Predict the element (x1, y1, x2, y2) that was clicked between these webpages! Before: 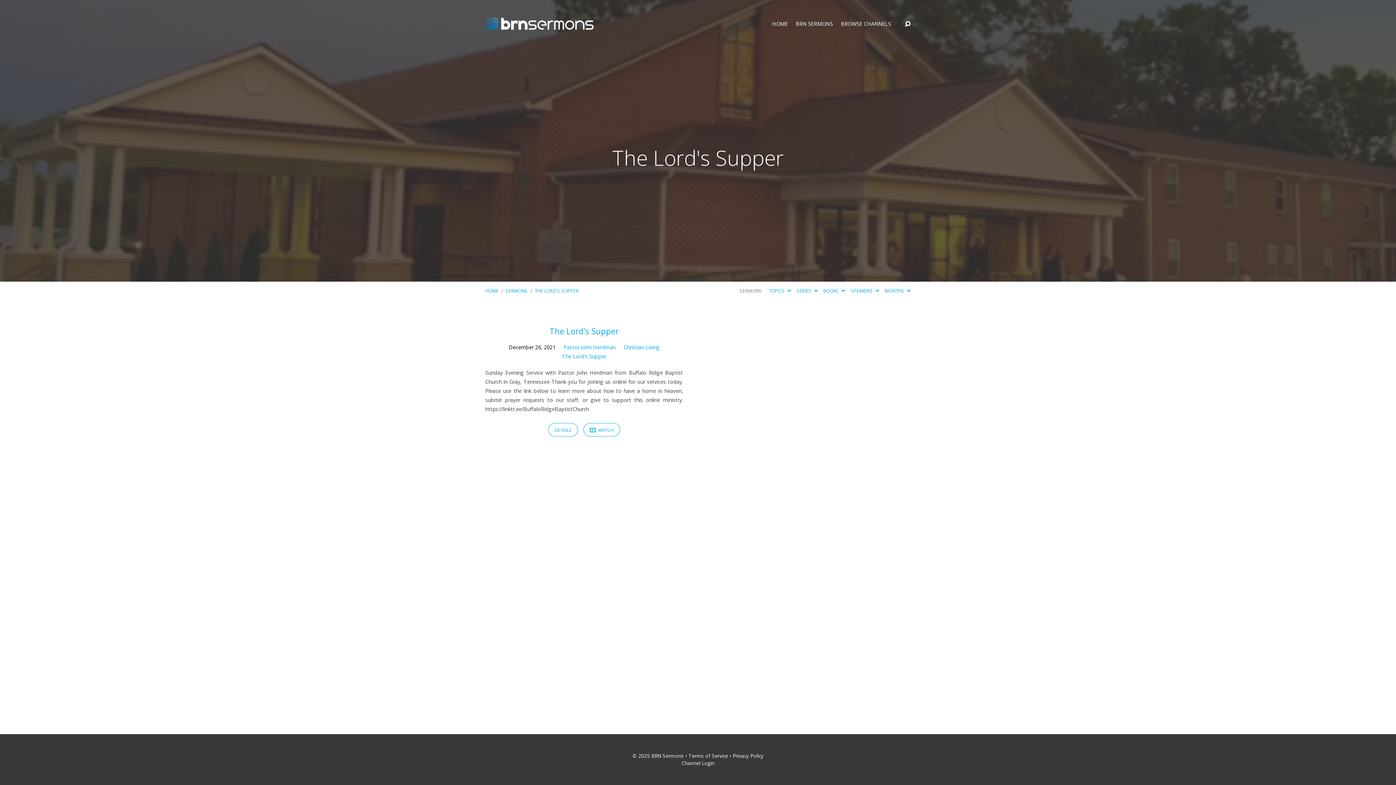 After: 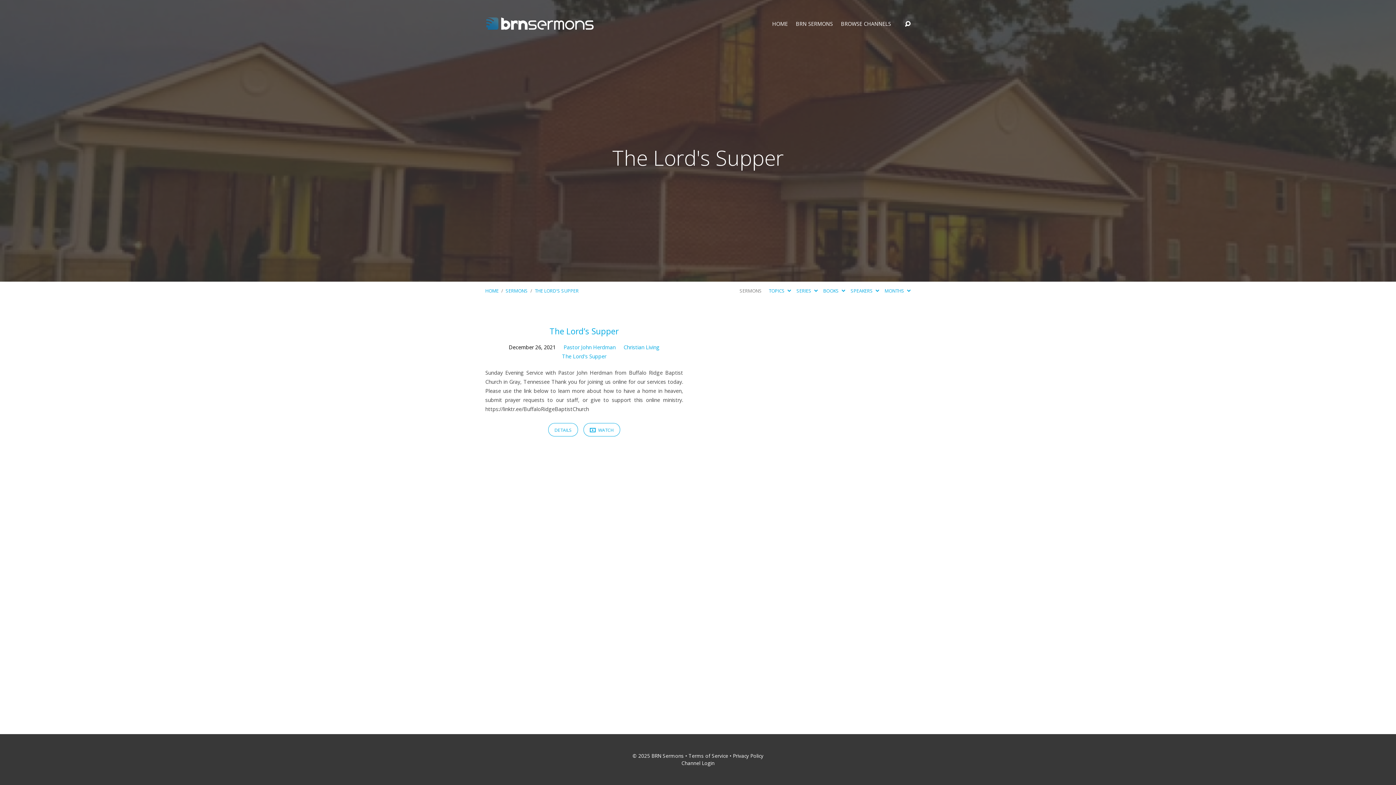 Action: label: The Lord's Supper bbox: (562, 353, 606, 360)